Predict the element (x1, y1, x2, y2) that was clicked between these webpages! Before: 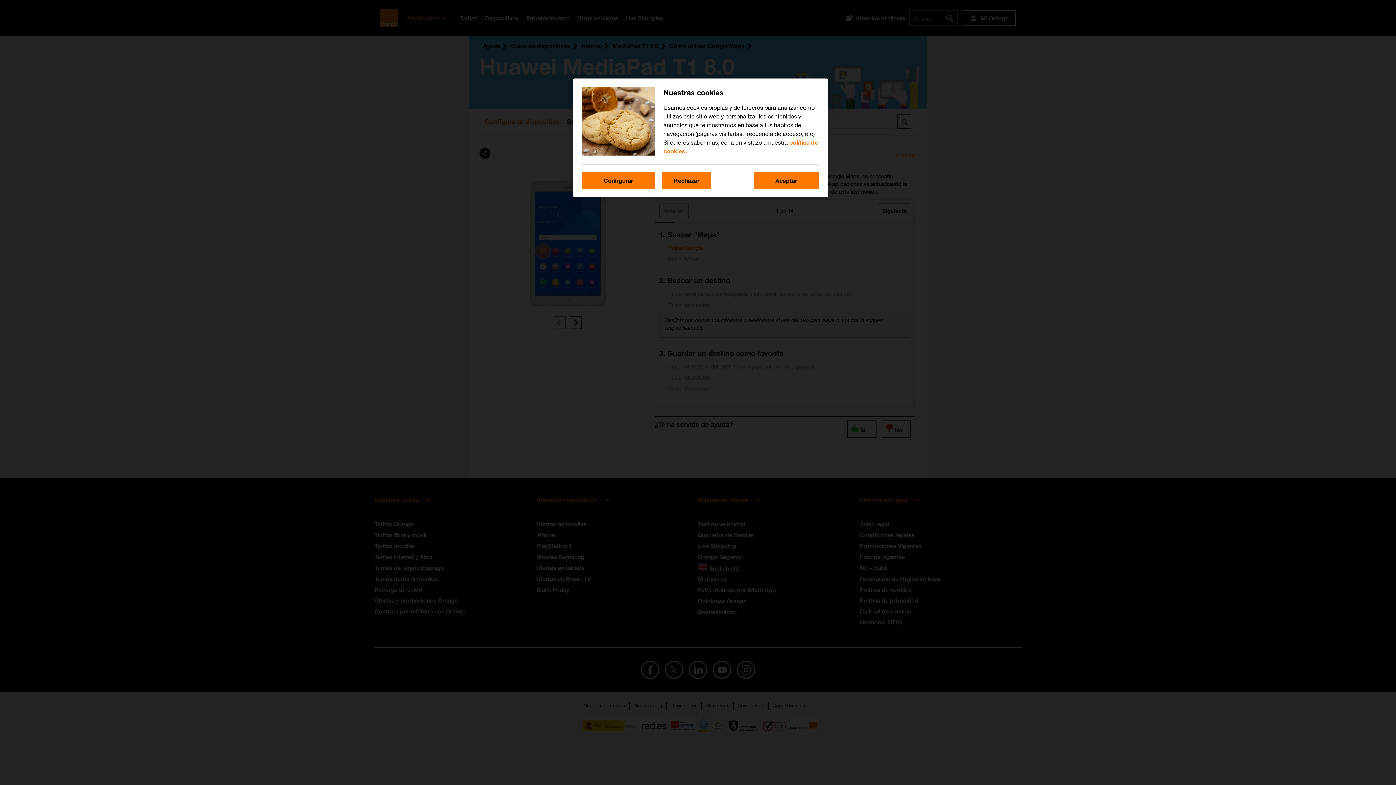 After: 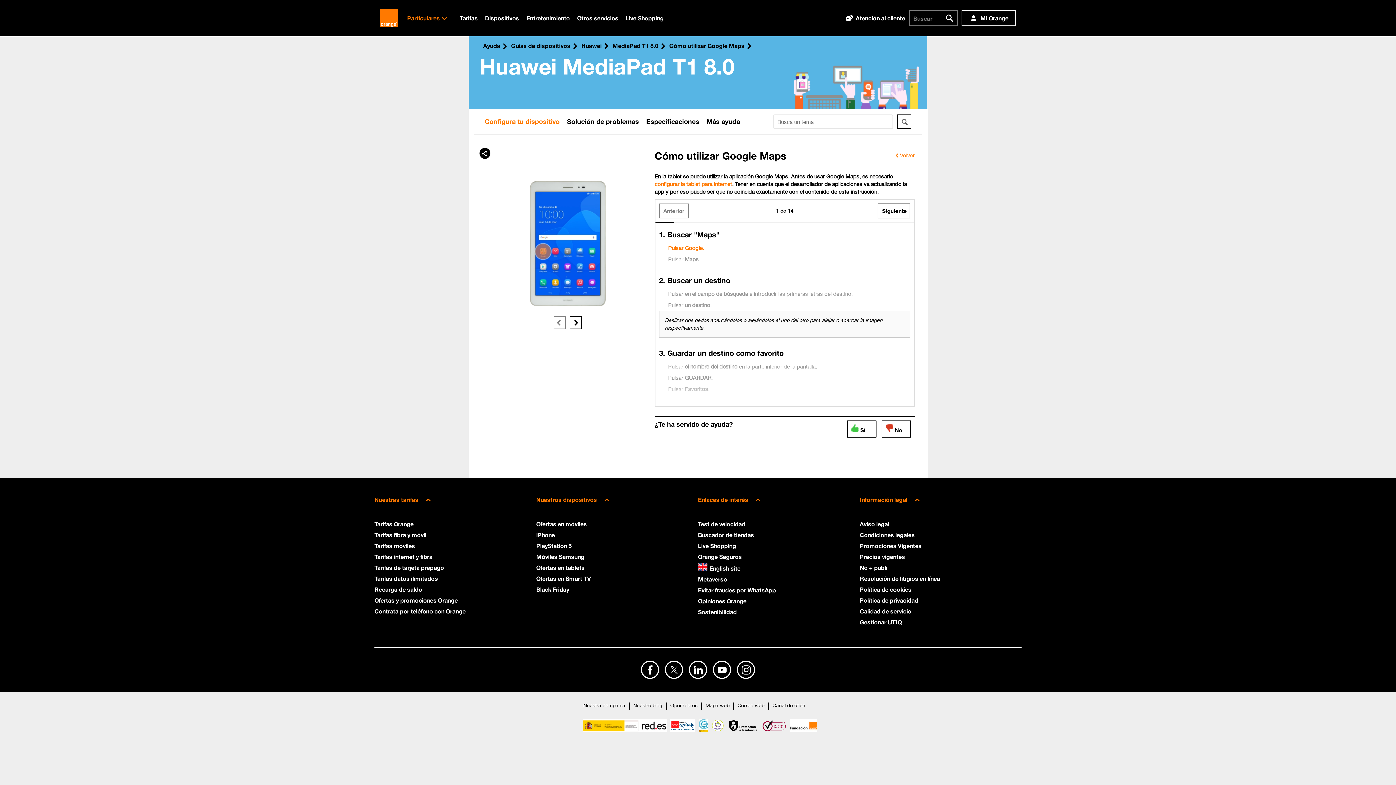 Action: label: Aceptar bbox: (753, 172, 819, 189)